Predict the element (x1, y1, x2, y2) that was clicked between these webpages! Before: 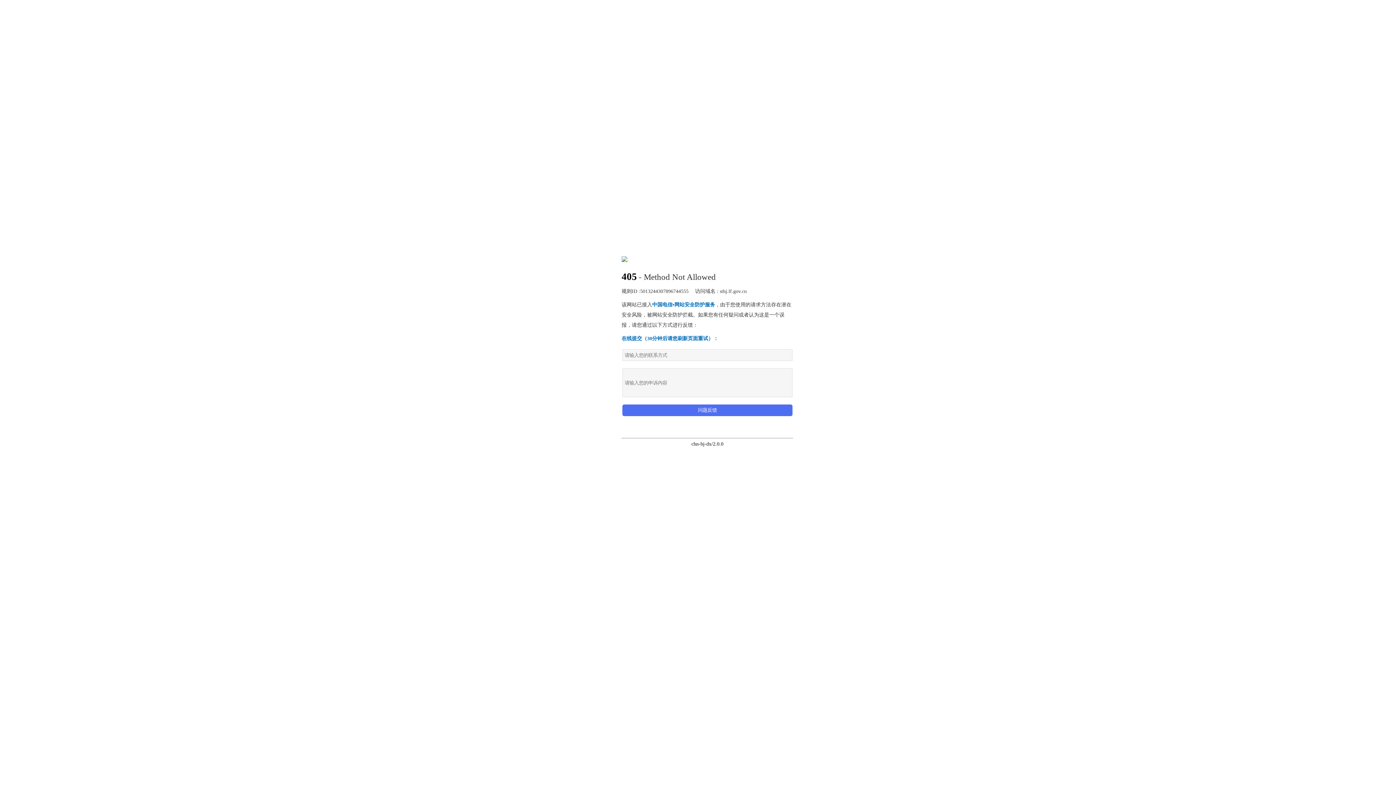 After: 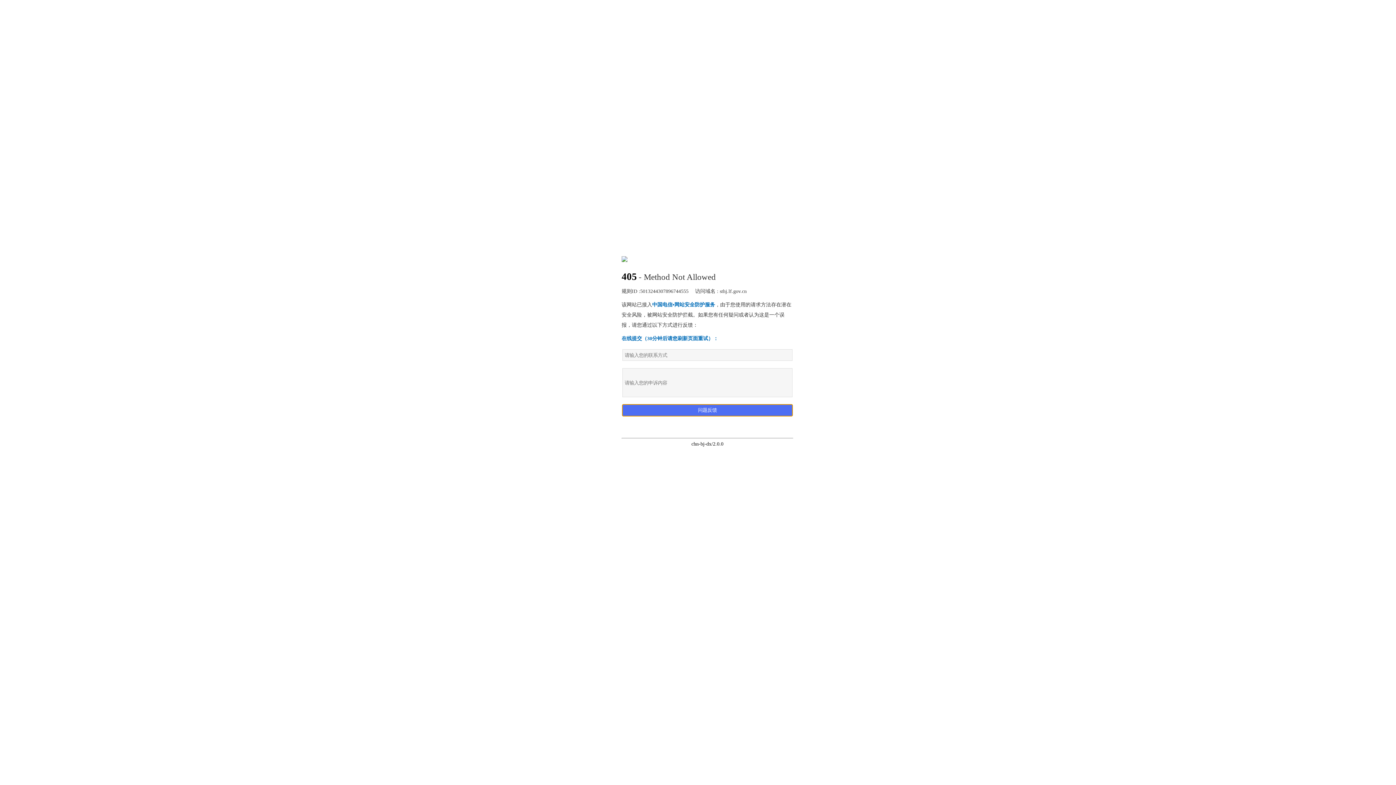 Action: label: 问题反馈 bbox: (622, 404, 792, 416)